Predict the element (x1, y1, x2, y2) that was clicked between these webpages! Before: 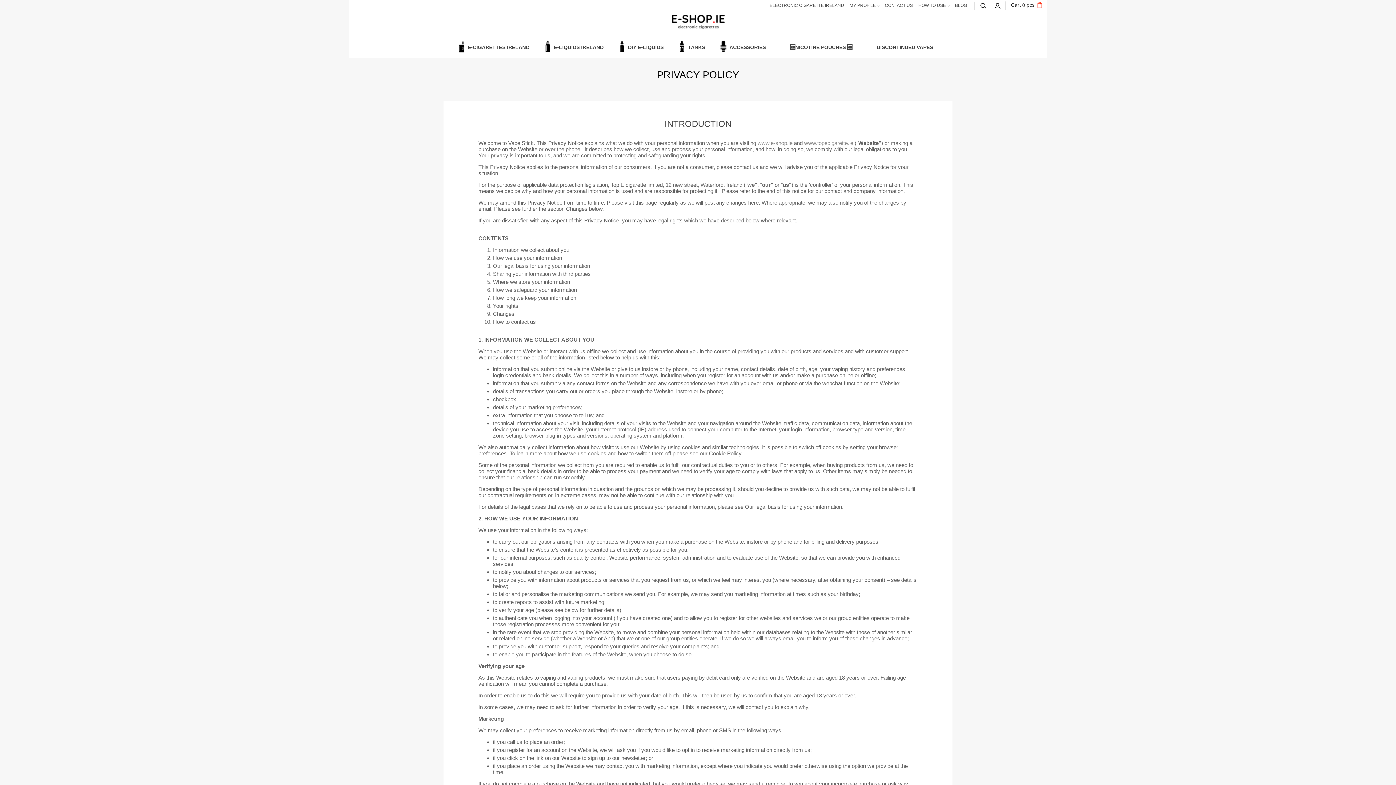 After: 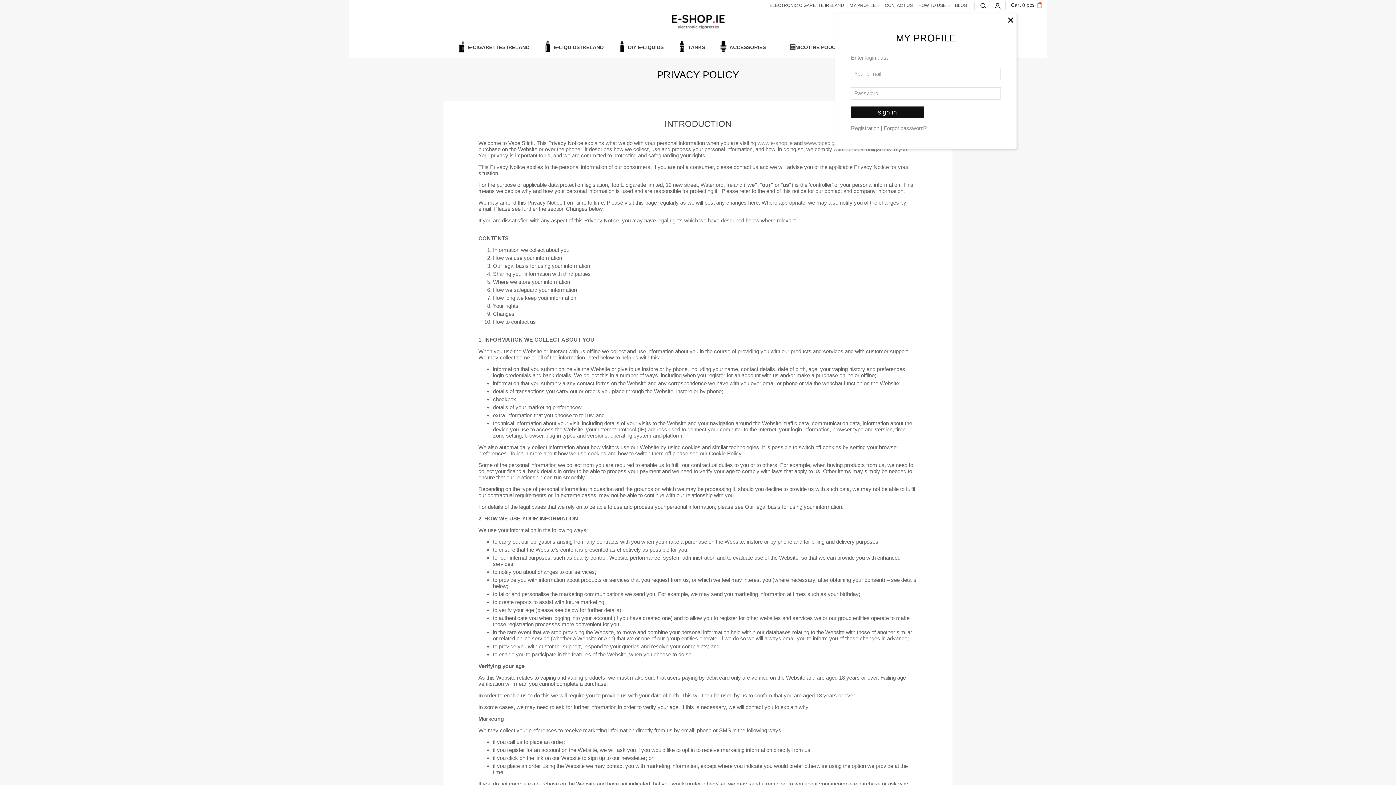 Action: bbox: (994, 1, 1001, 8)